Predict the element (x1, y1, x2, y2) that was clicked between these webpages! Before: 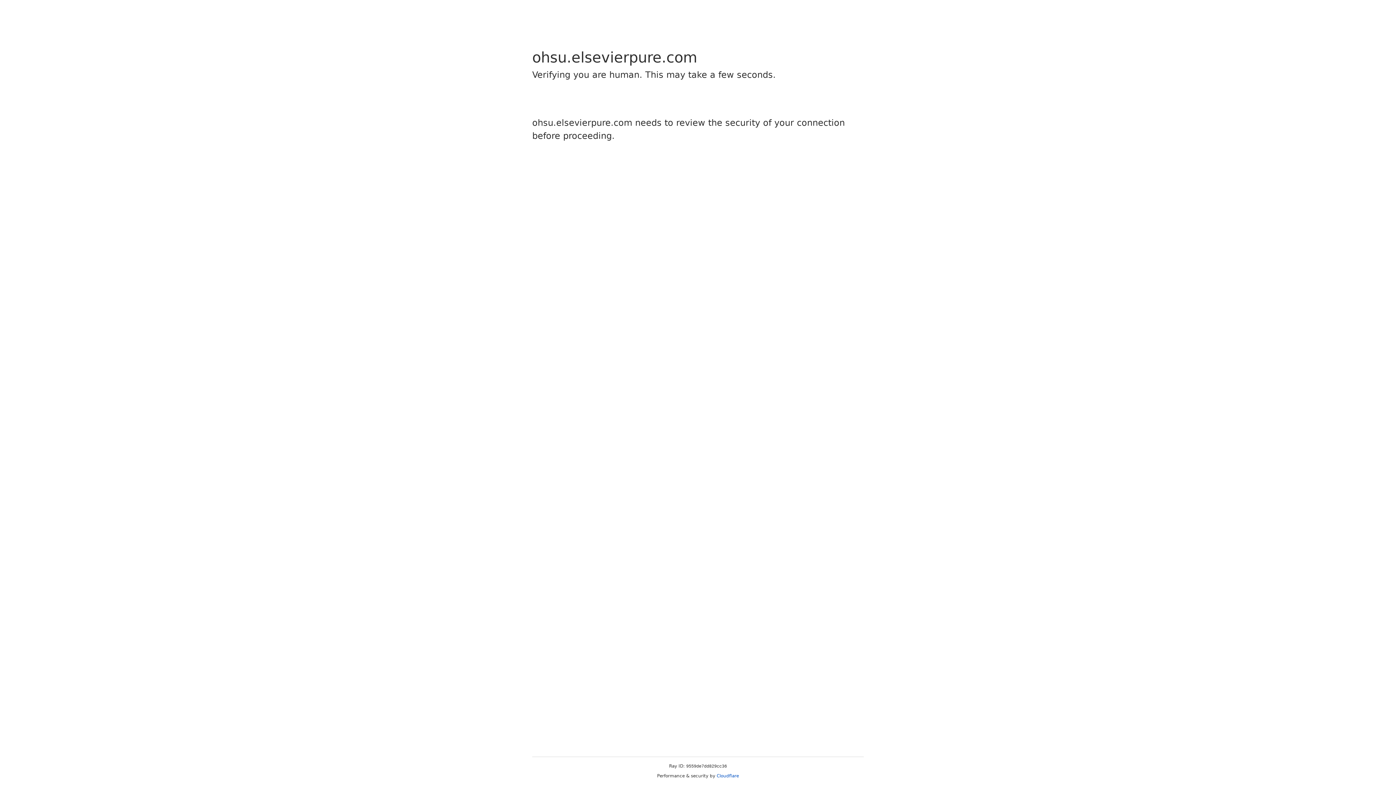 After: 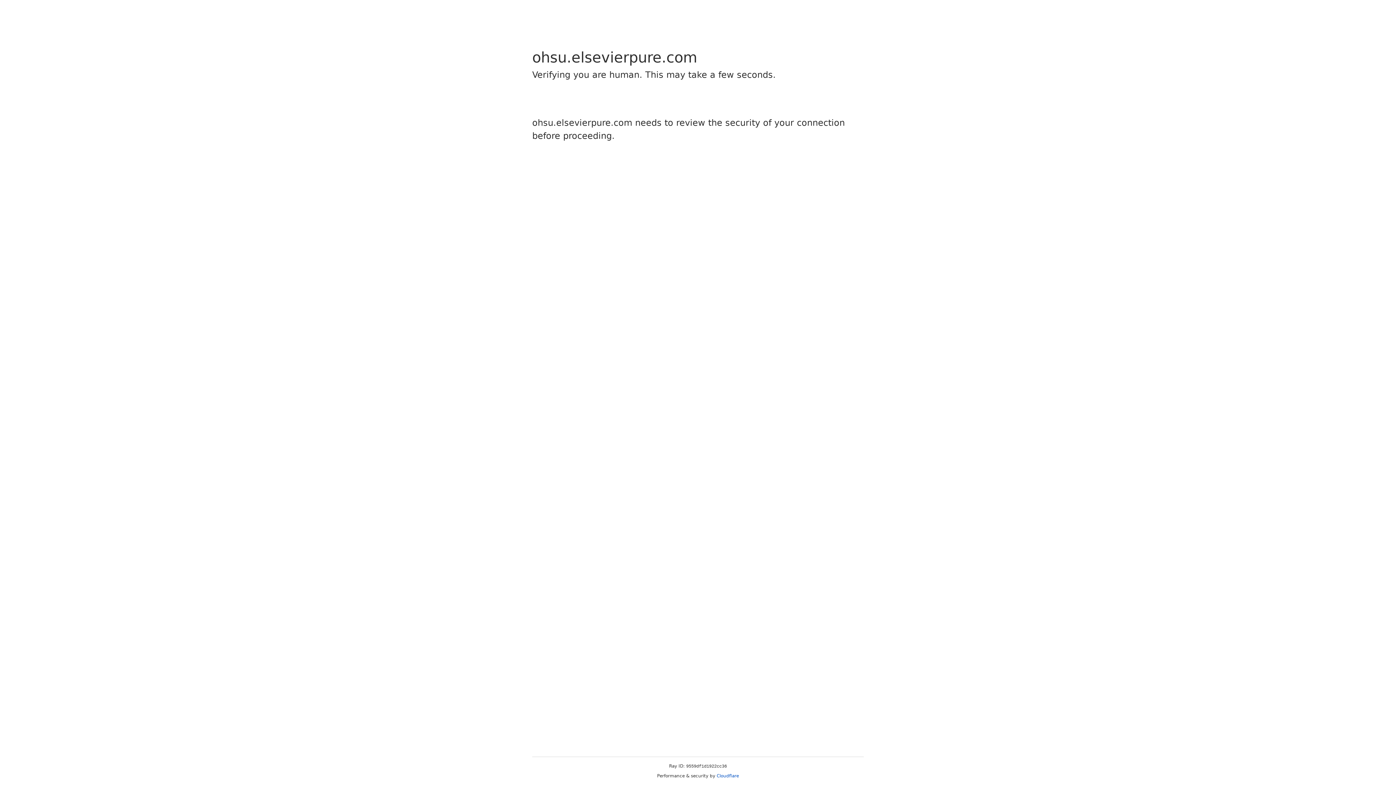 Action: label: Cloudflare bbox: (716, 773, 739, 778)